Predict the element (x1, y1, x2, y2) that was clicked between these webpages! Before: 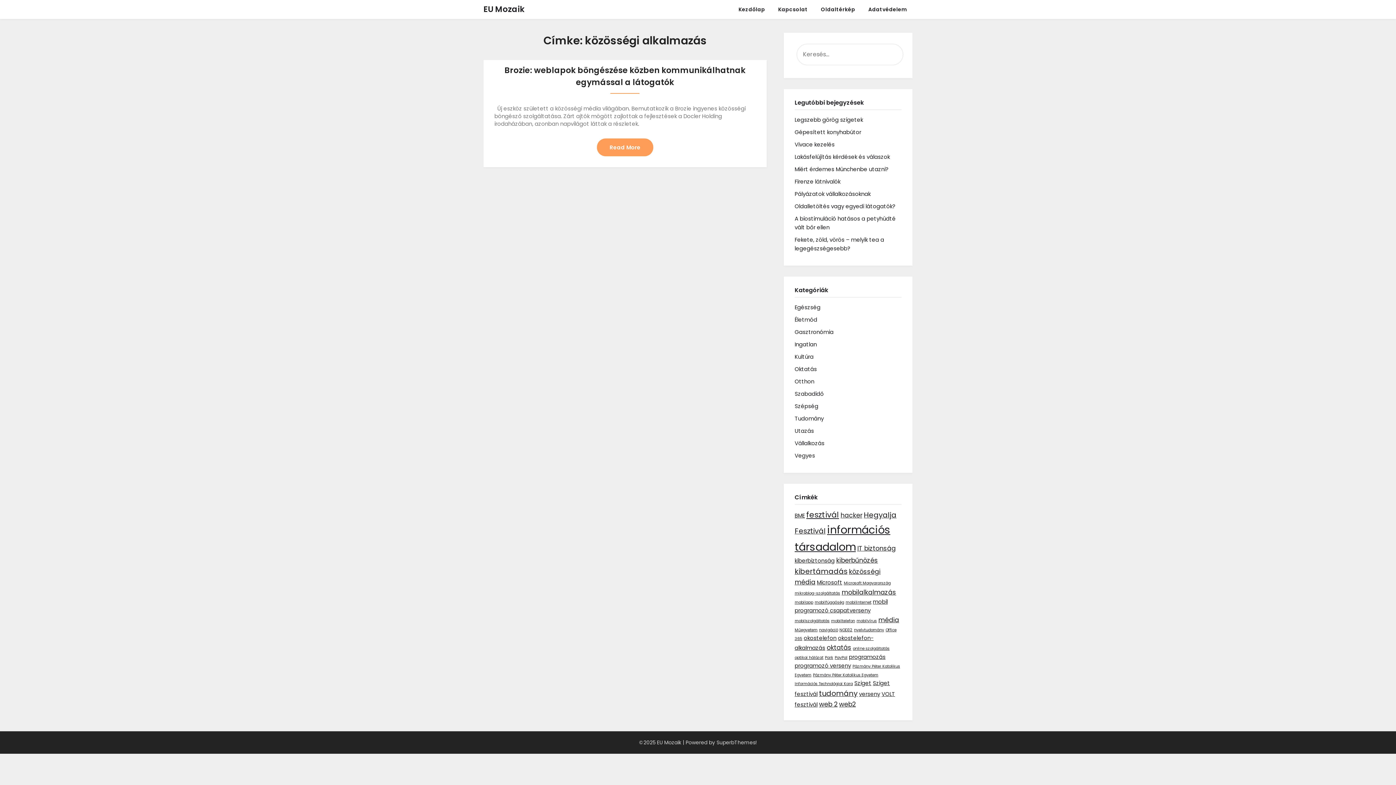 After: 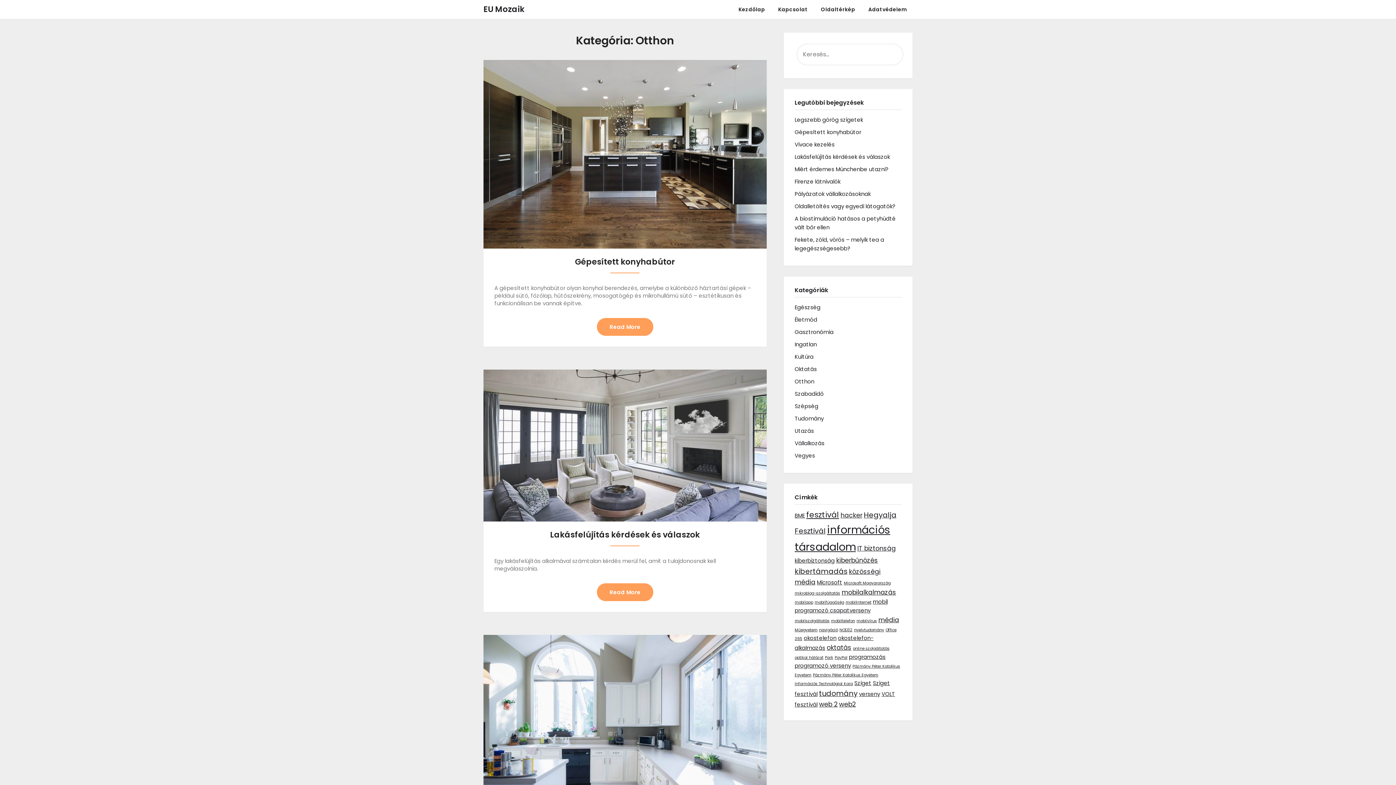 Action: label: Otthon bbox: (794, 377, 814, 385)